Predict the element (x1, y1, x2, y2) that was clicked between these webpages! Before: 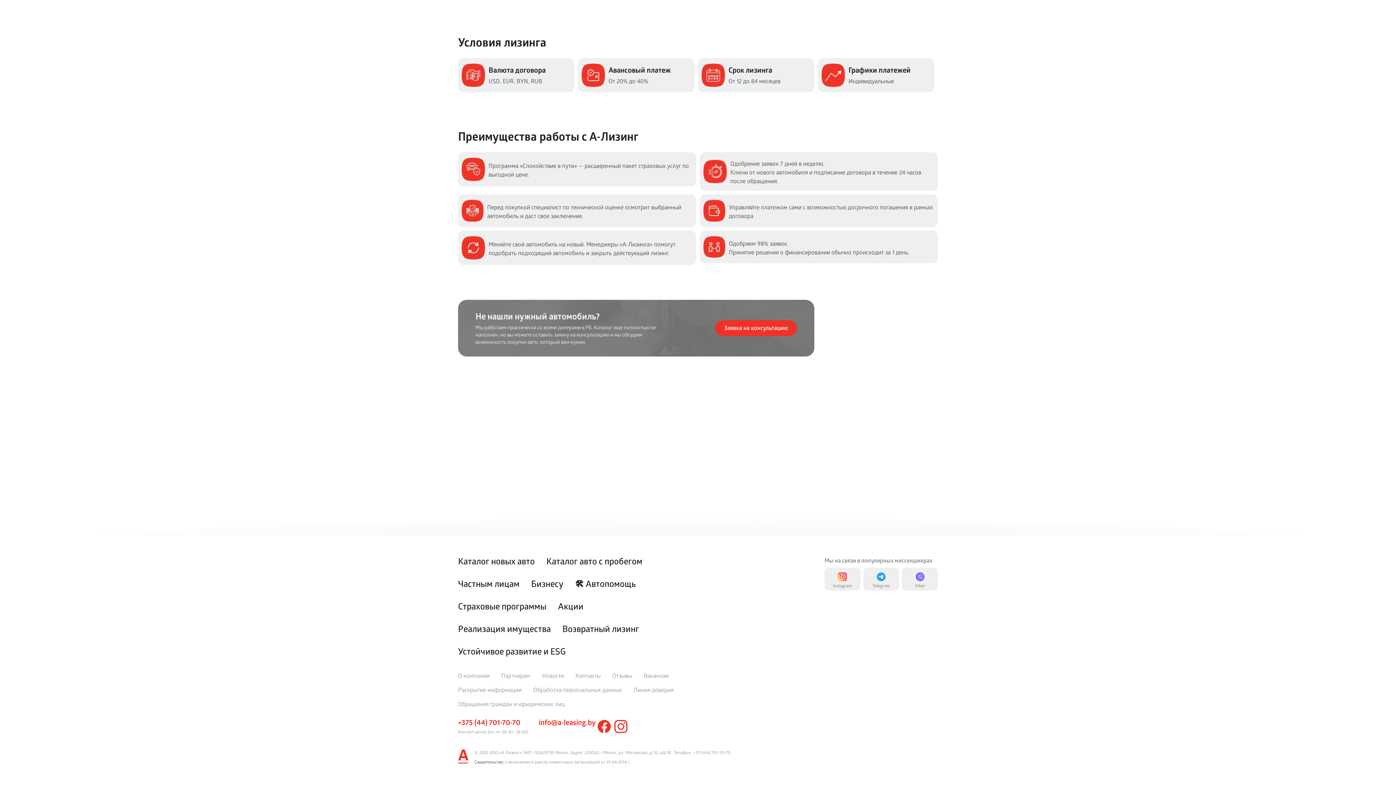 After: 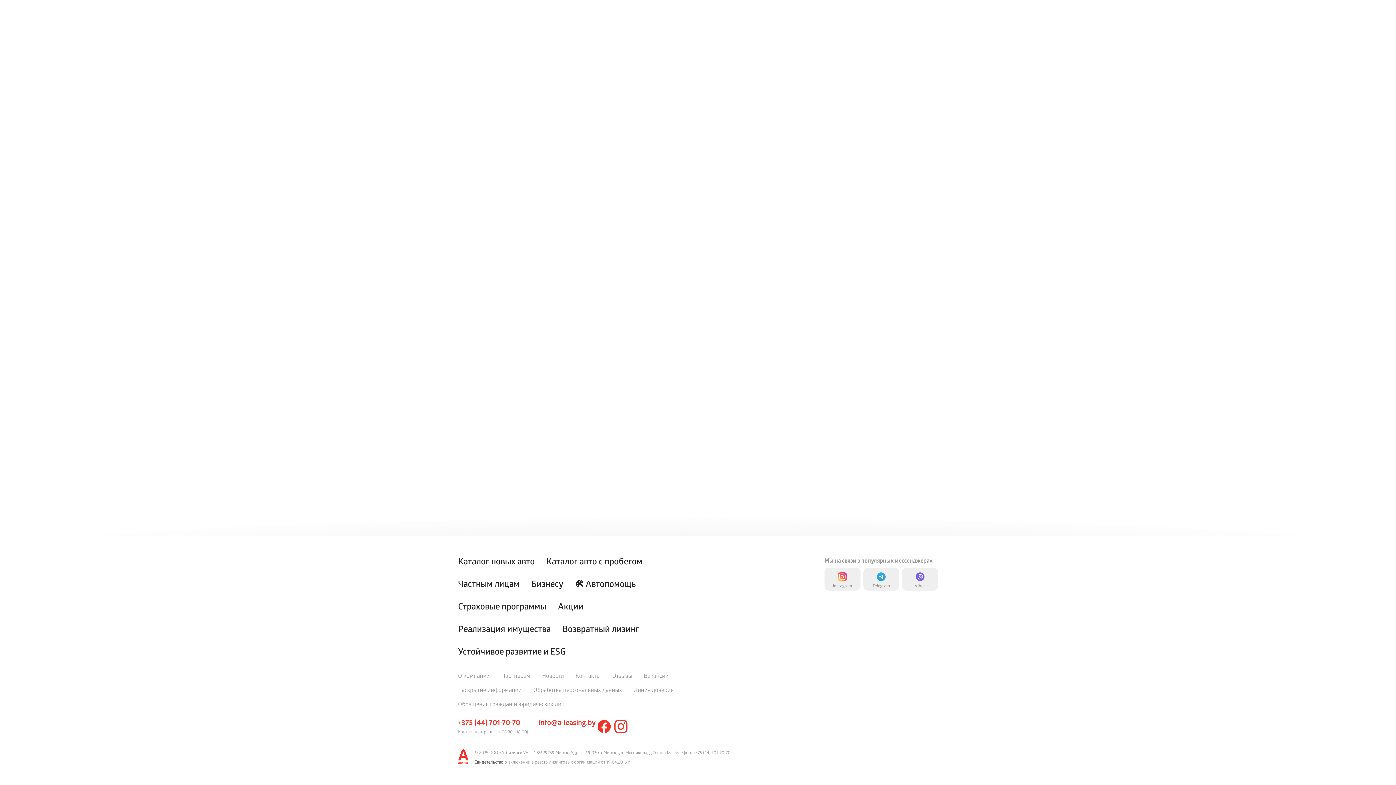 Action: label: Новости bbox: (542, 672, 564, 679)